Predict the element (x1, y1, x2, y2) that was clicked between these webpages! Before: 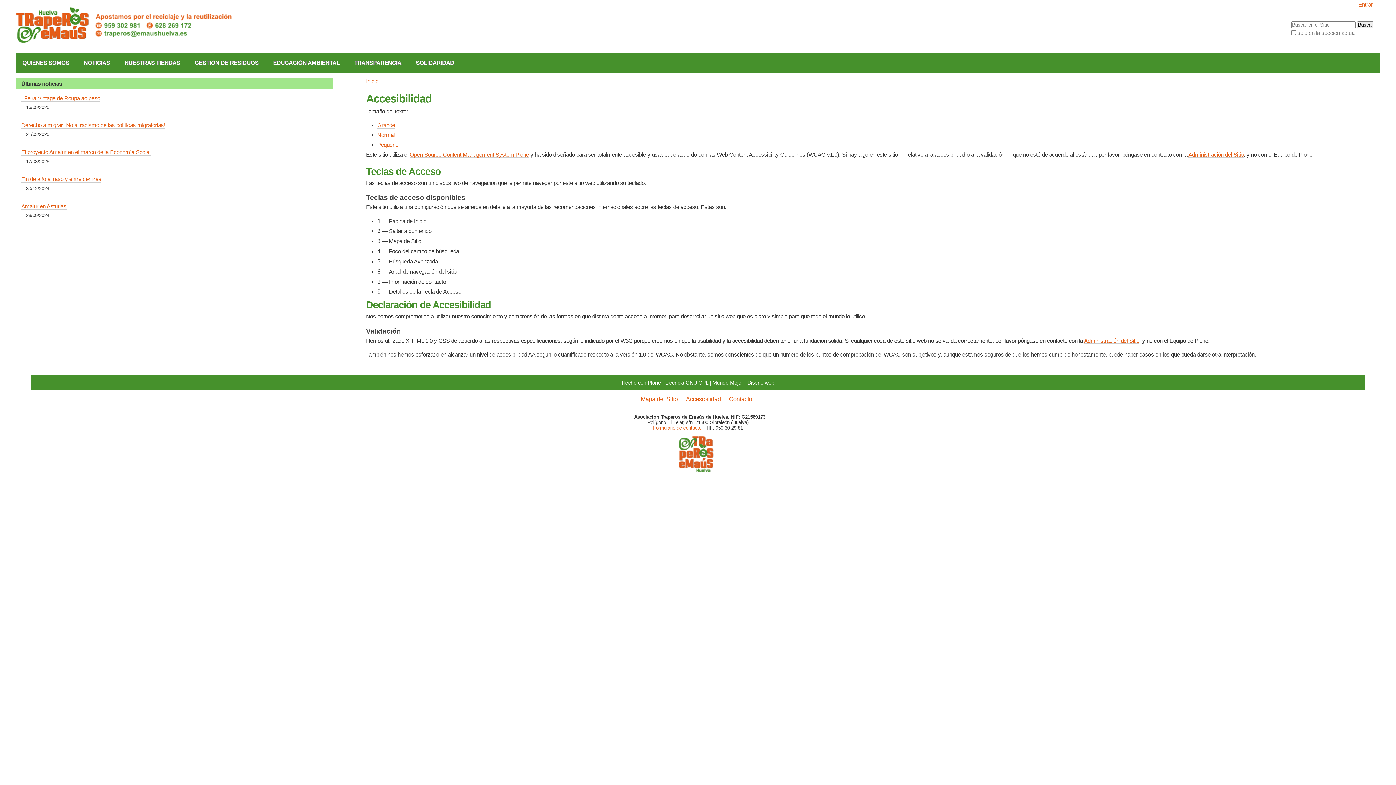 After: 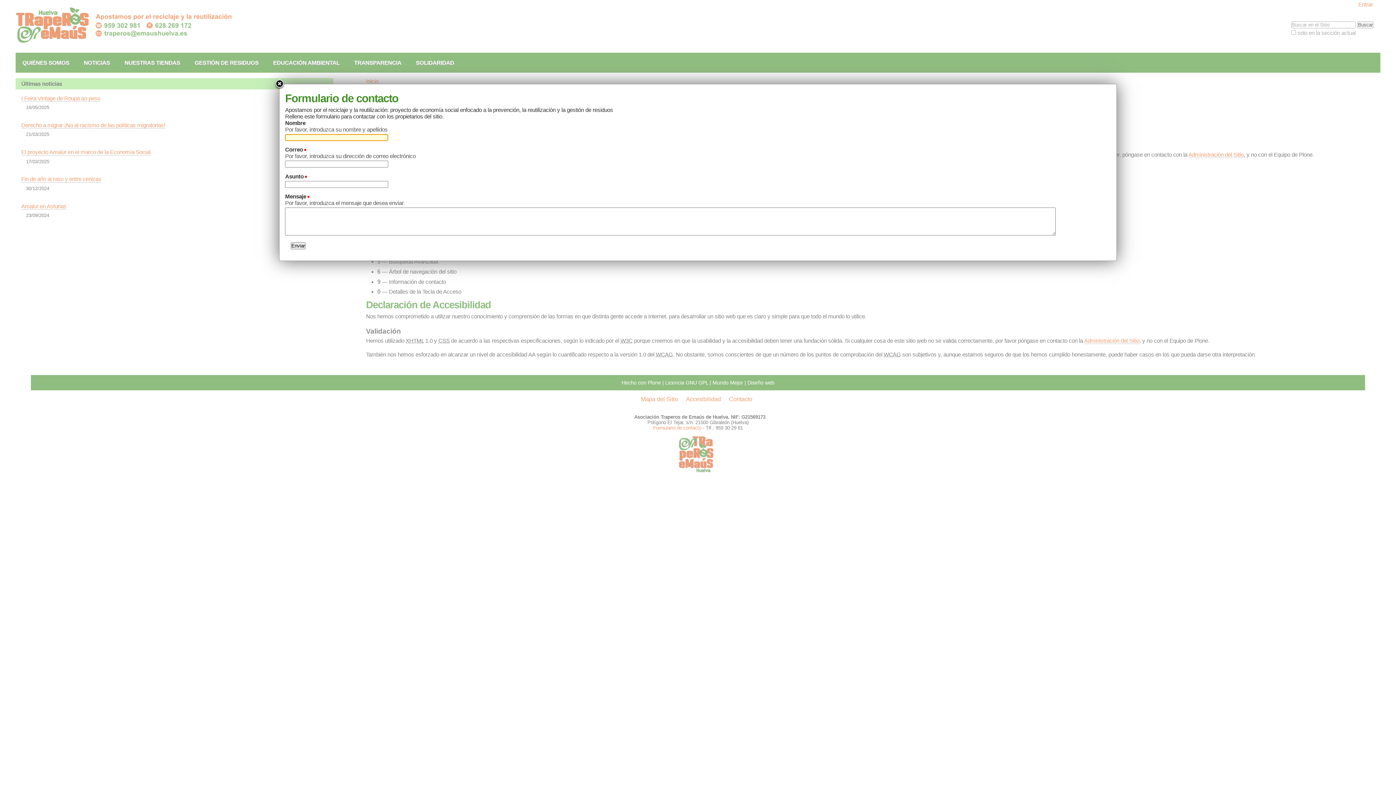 Action: label: Contacto bbox: (727, 395, 754, 403)